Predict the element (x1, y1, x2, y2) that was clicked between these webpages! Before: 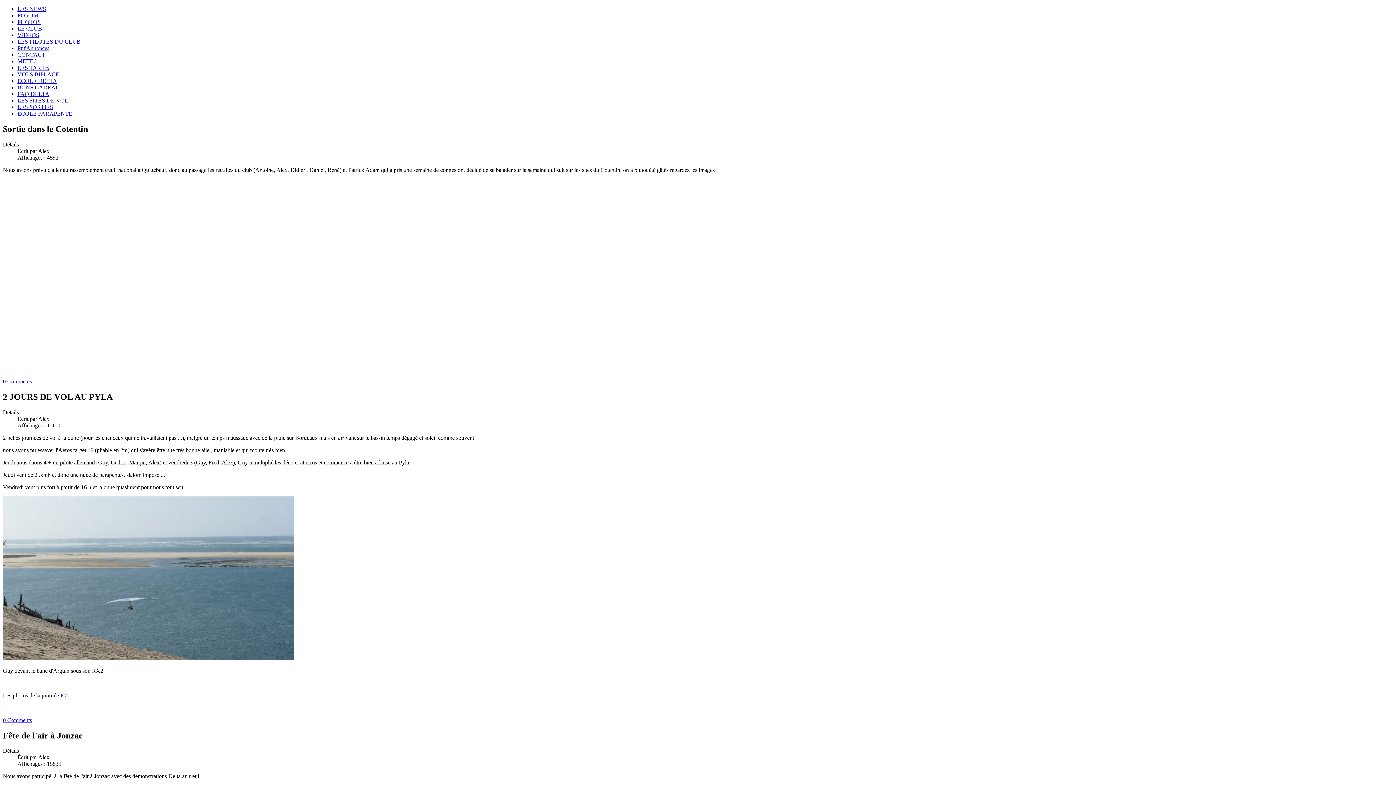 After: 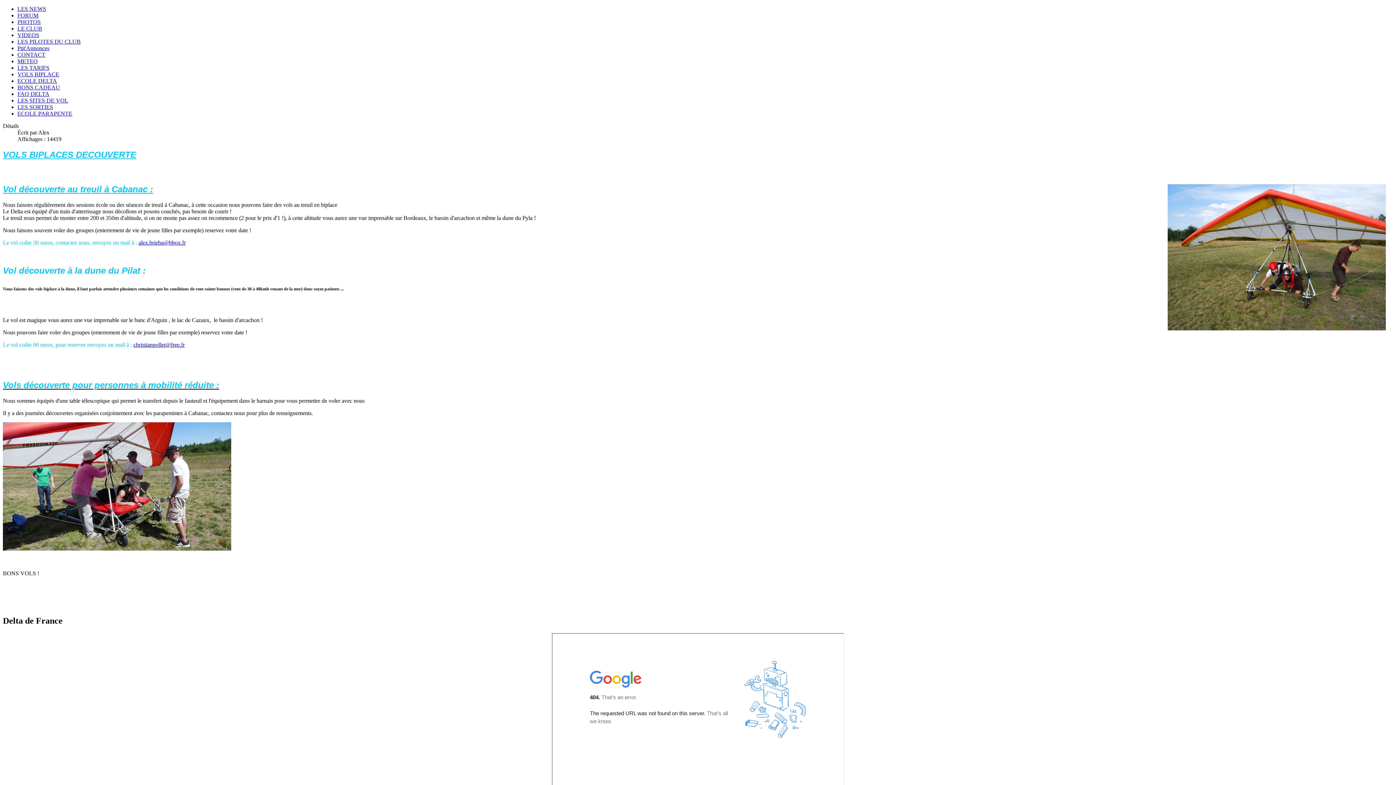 Action: label: VOLS BIPLACE bbox: (17, 71, 59, 77)